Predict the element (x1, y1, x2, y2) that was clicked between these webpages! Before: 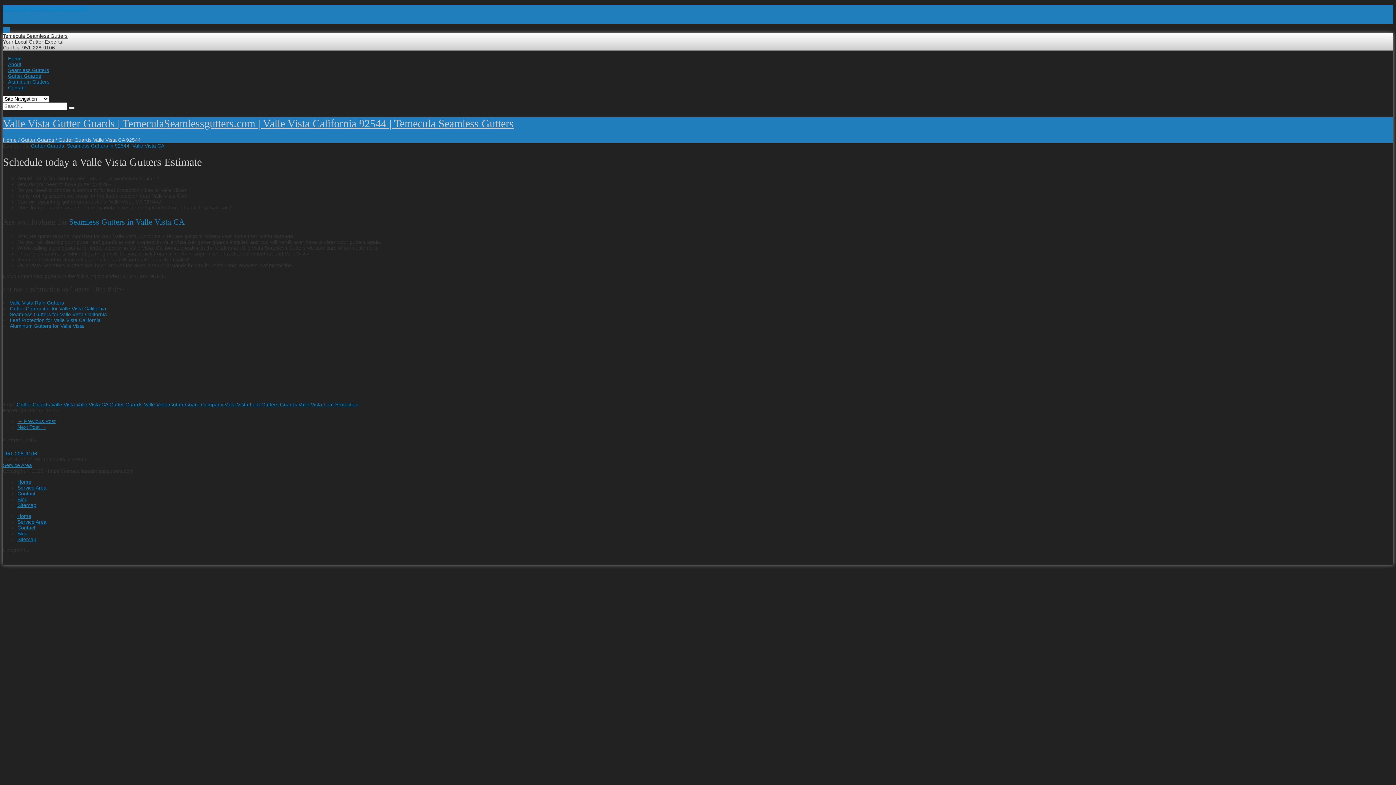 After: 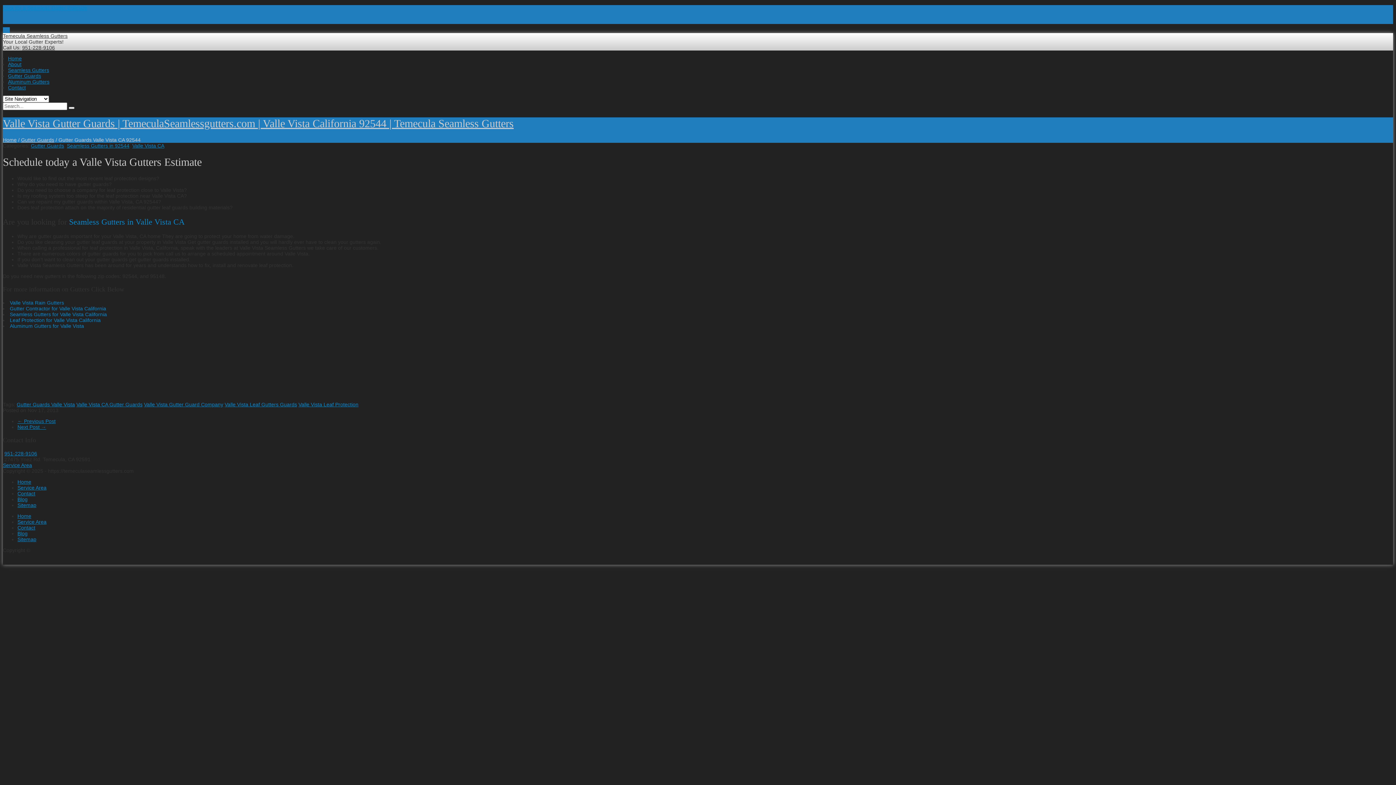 Action: bbox: (2, 137, 16, 142) label: Home